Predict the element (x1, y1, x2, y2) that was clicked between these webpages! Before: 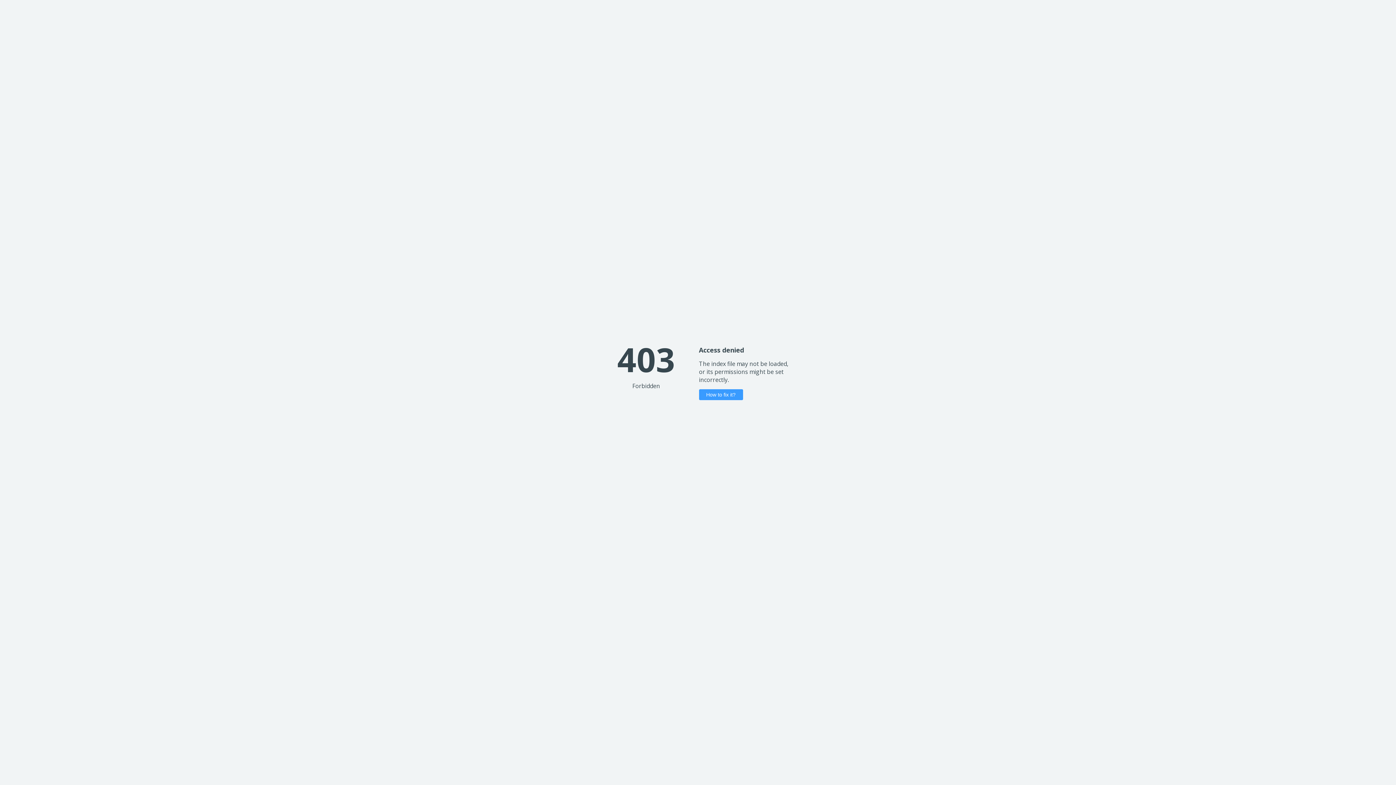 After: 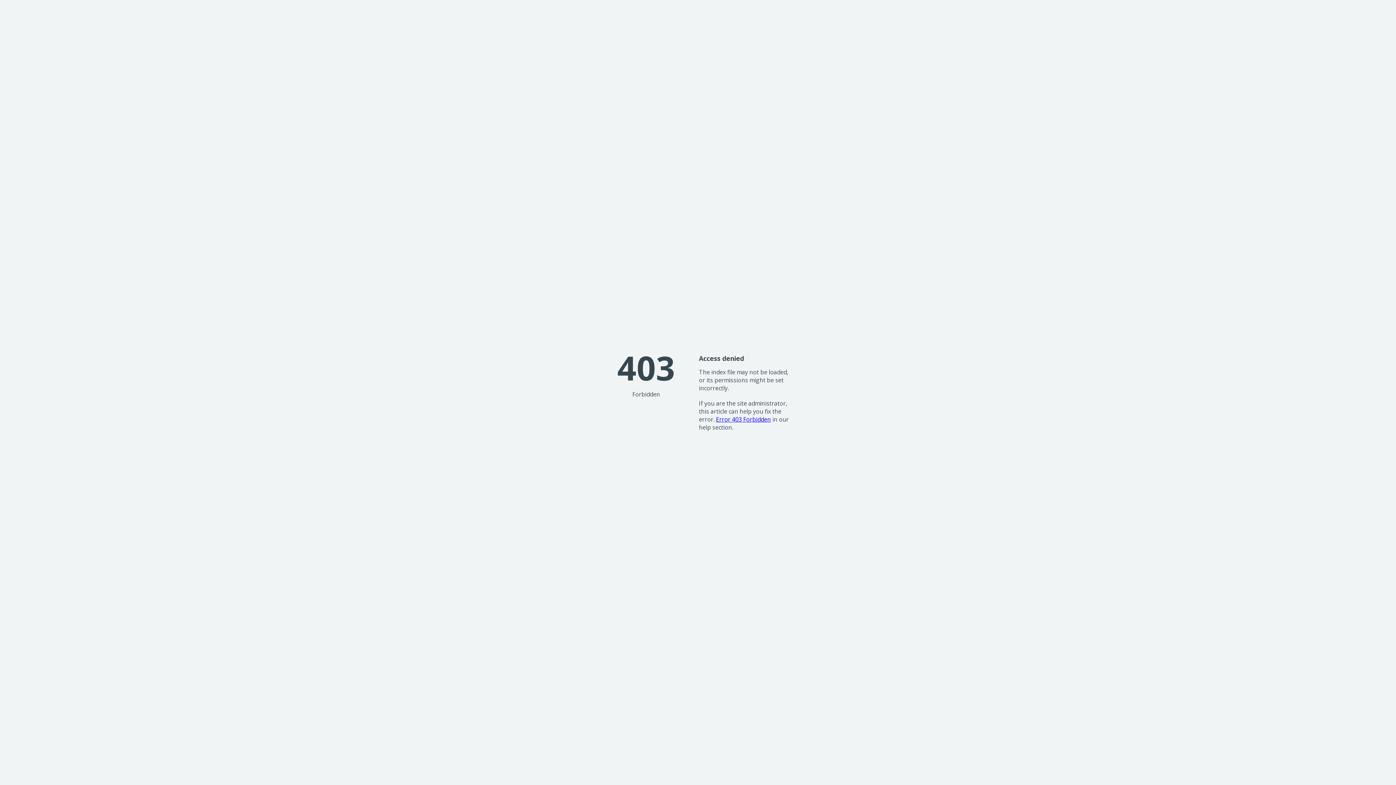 Action: bbox: (699, 389, 743, 400) label: How to fix it?